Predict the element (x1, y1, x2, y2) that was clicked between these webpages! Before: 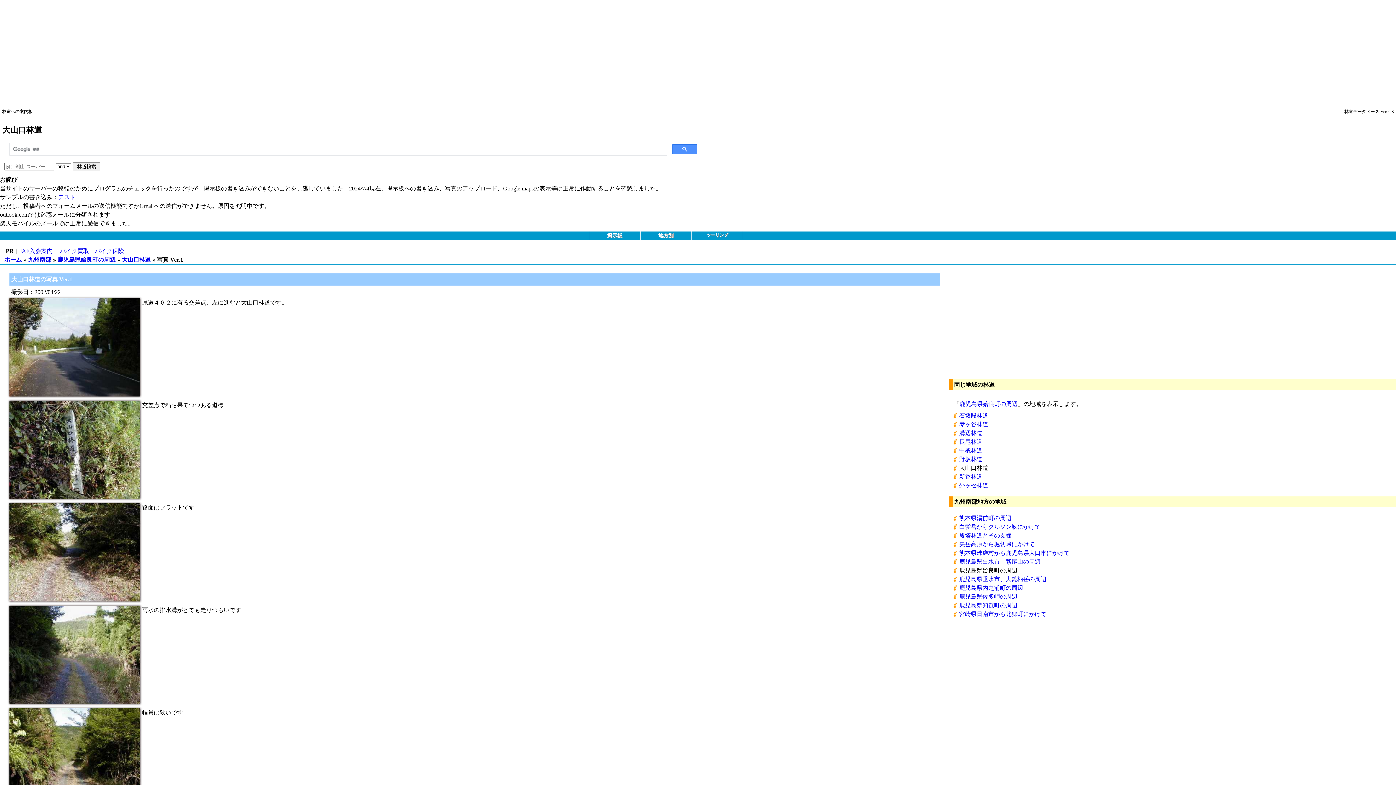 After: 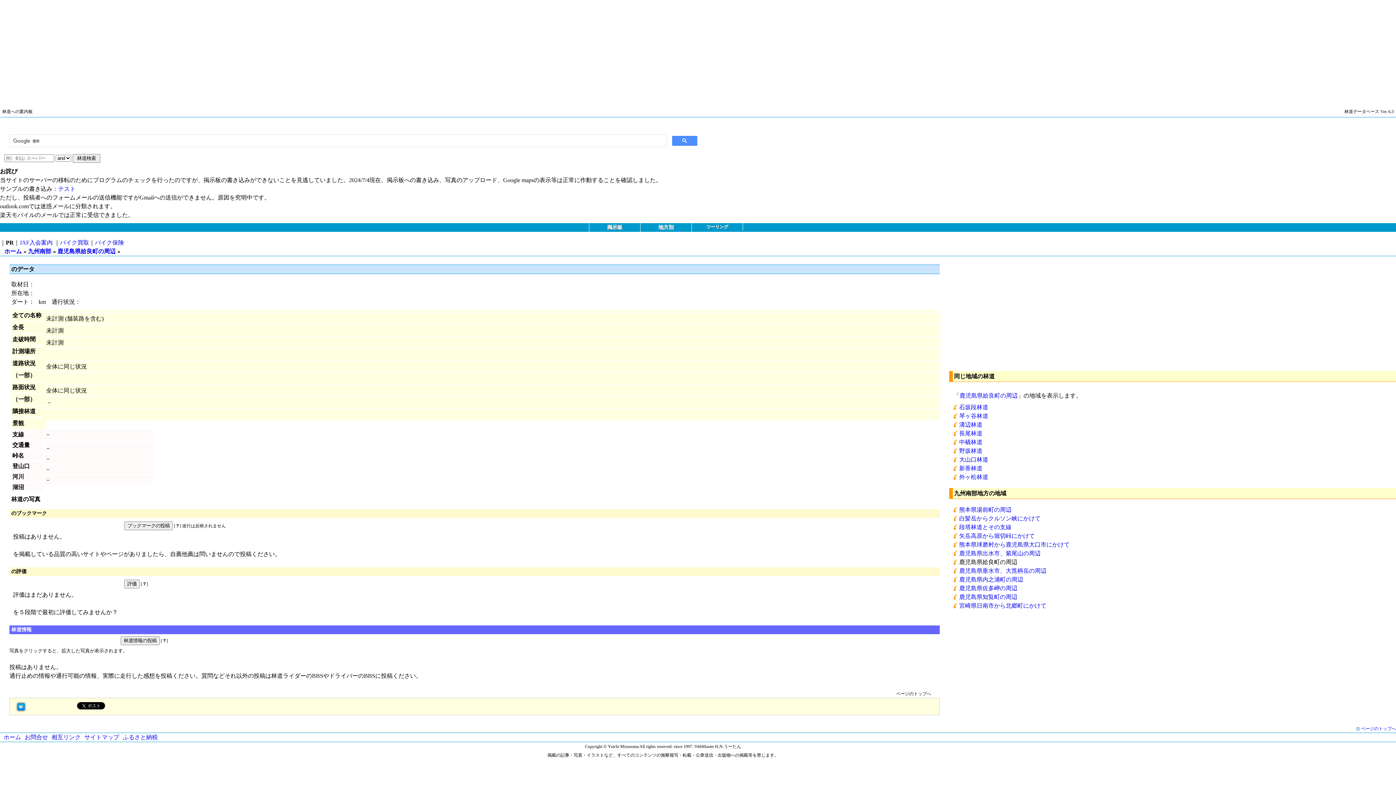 Action: label: 鹿児島県知覧町の周辺 bbox: (953, 602, 1017, 608)